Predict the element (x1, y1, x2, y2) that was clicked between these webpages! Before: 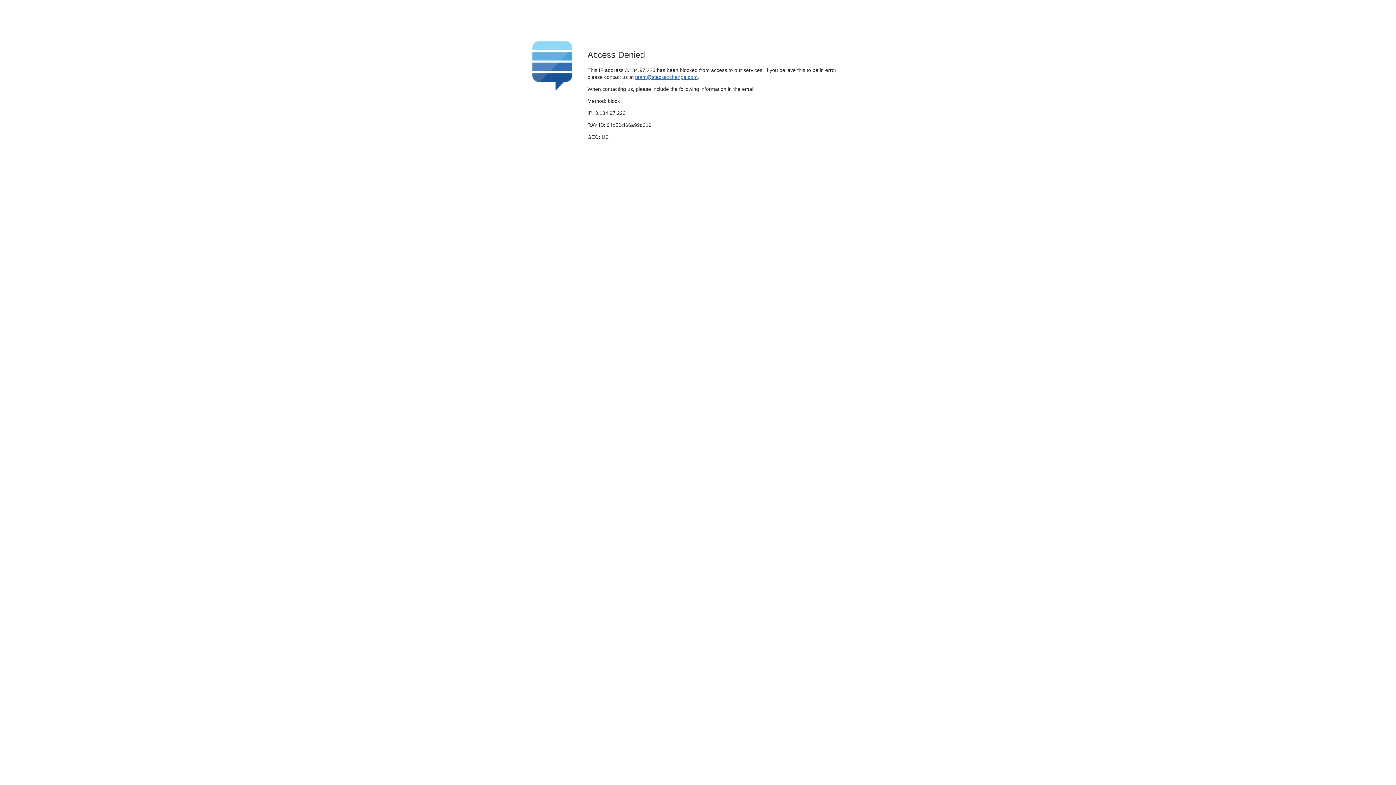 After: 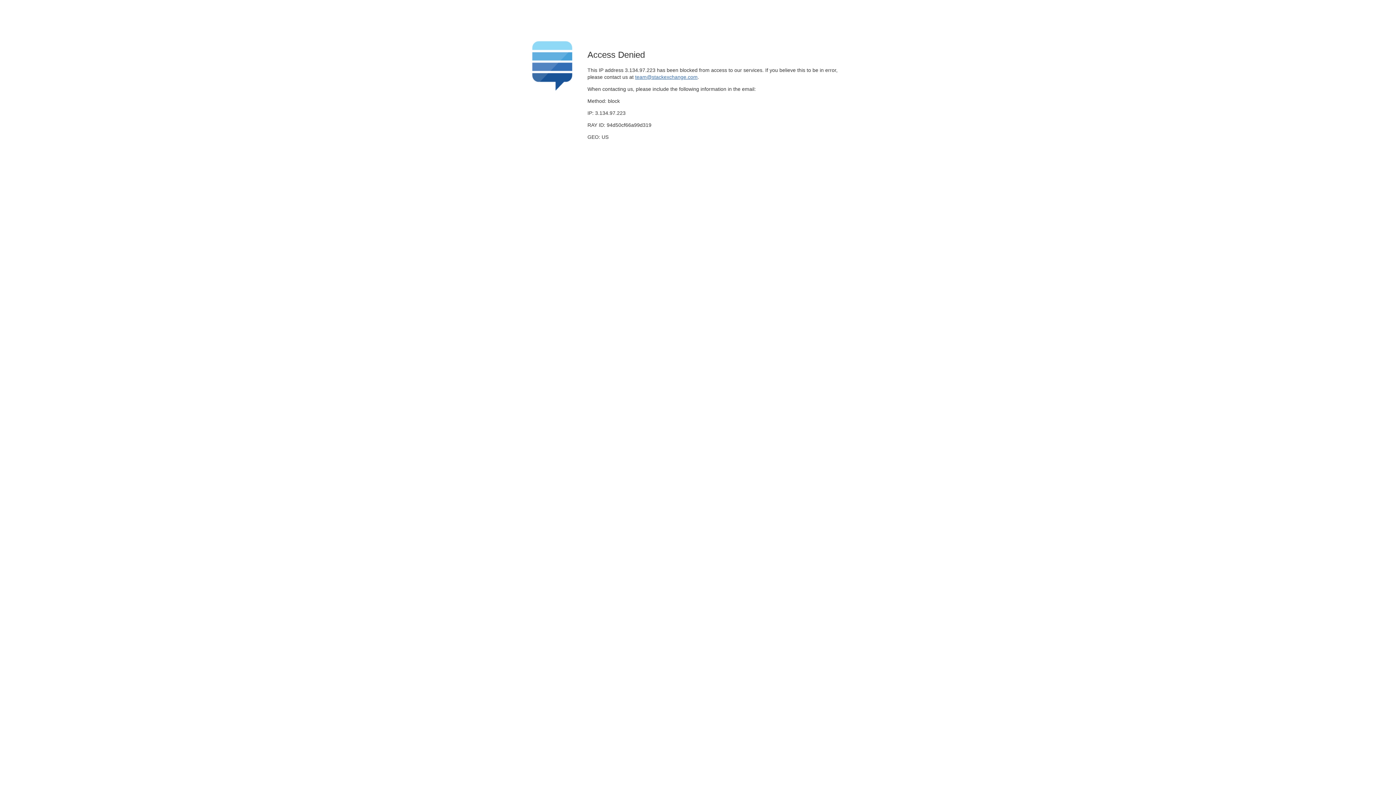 Action: bbox: (635, 74, 697, 79) label: team@stackexchange.com